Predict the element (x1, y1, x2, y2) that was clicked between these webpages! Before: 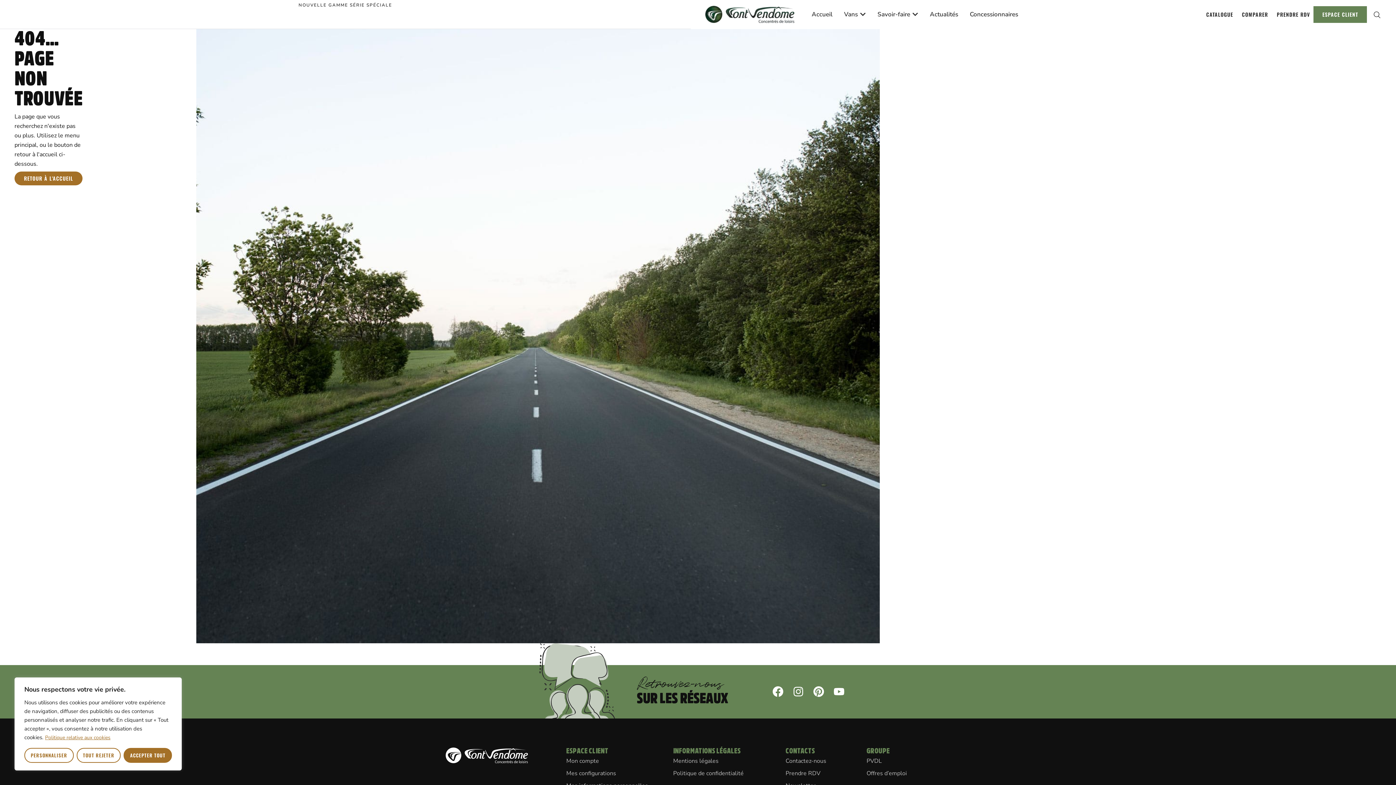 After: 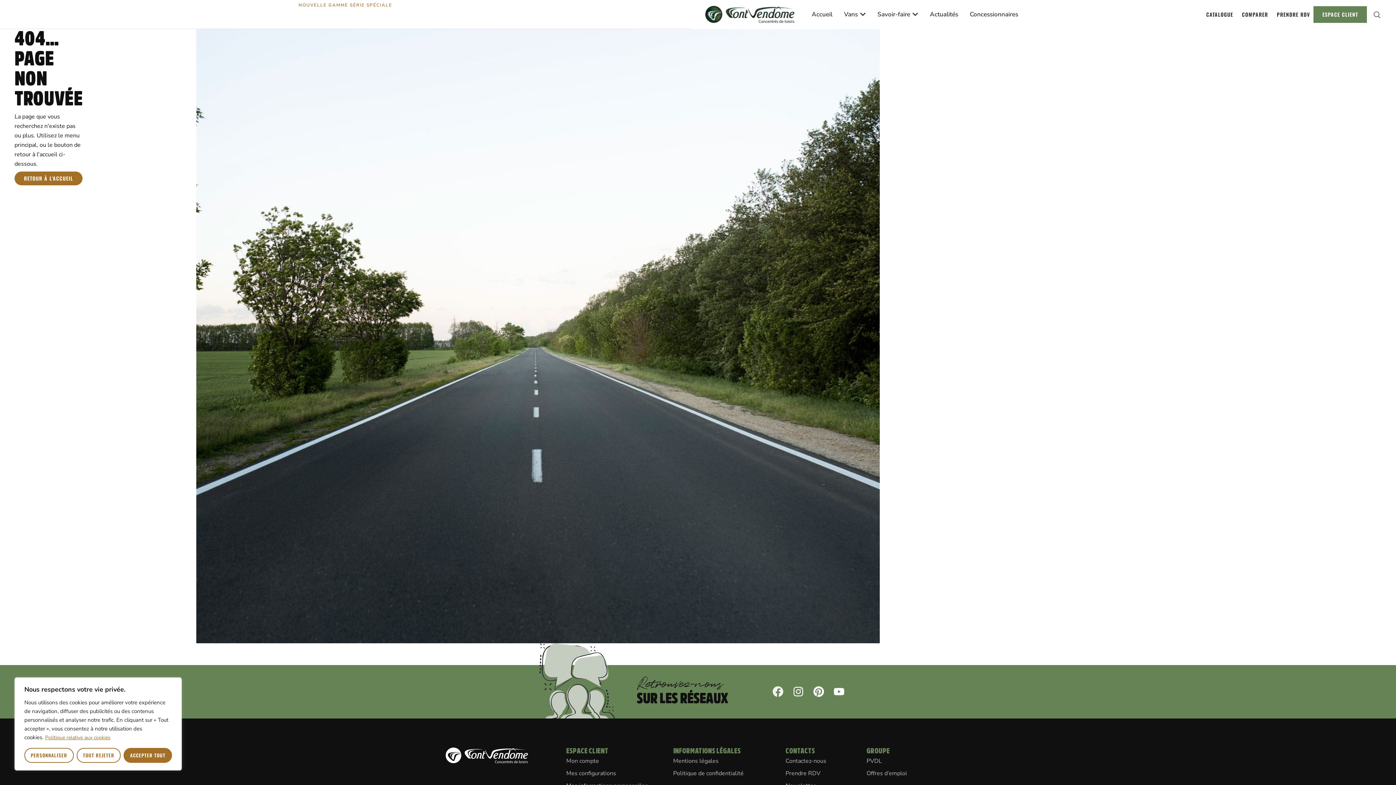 Action: label: Facebook bbox: (772, 686, 783, 697)